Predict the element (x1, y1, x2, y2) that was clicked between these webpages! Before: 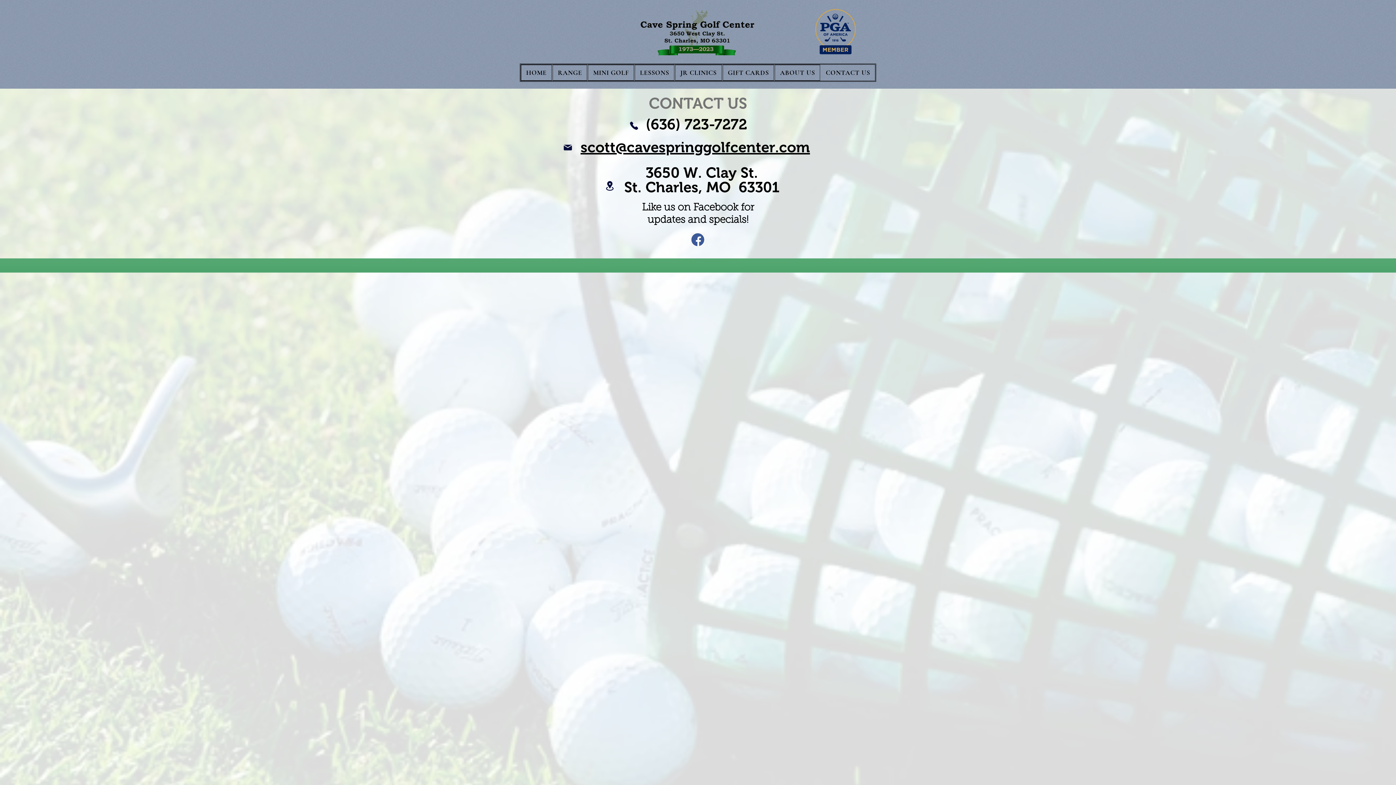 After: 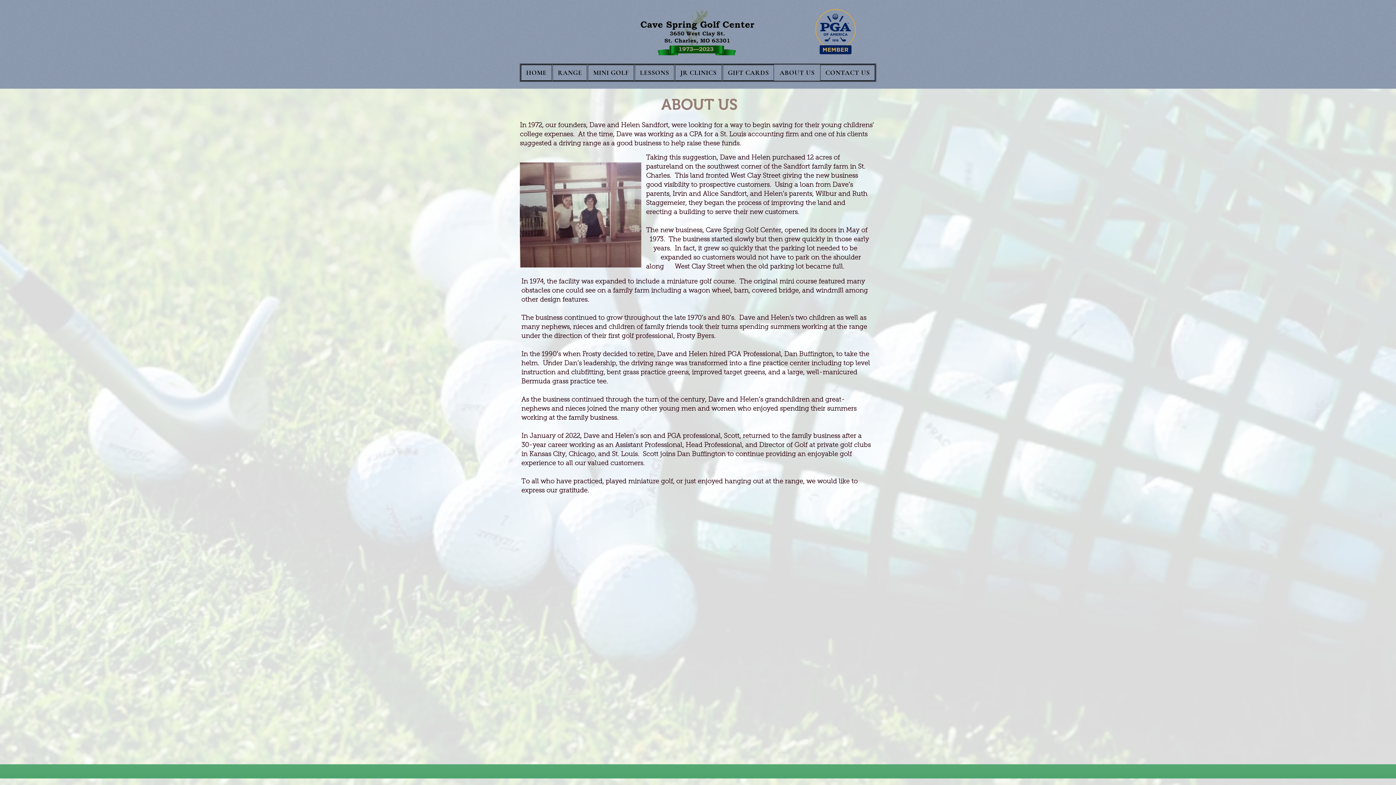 Action: bbox: (775, 64, 820, 80) label: ABOUT US